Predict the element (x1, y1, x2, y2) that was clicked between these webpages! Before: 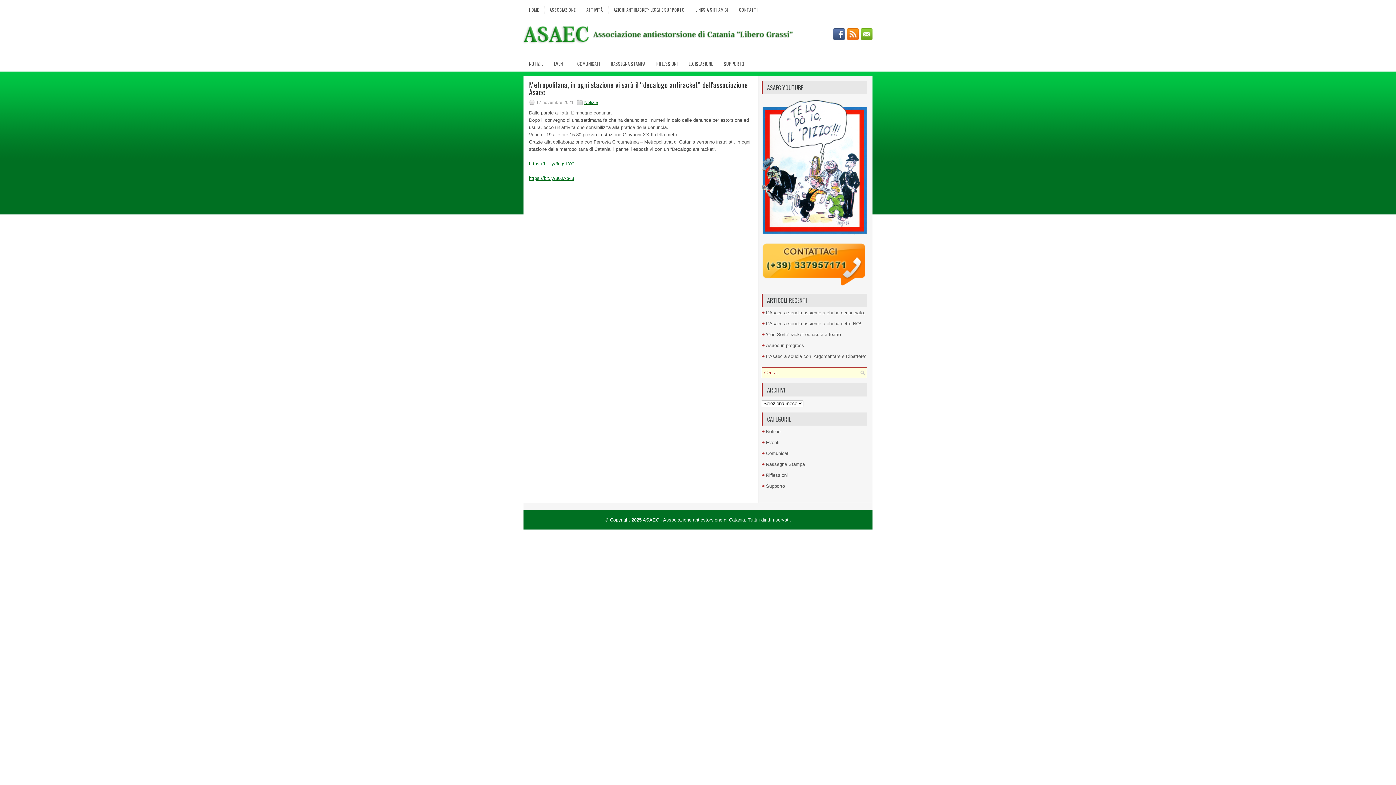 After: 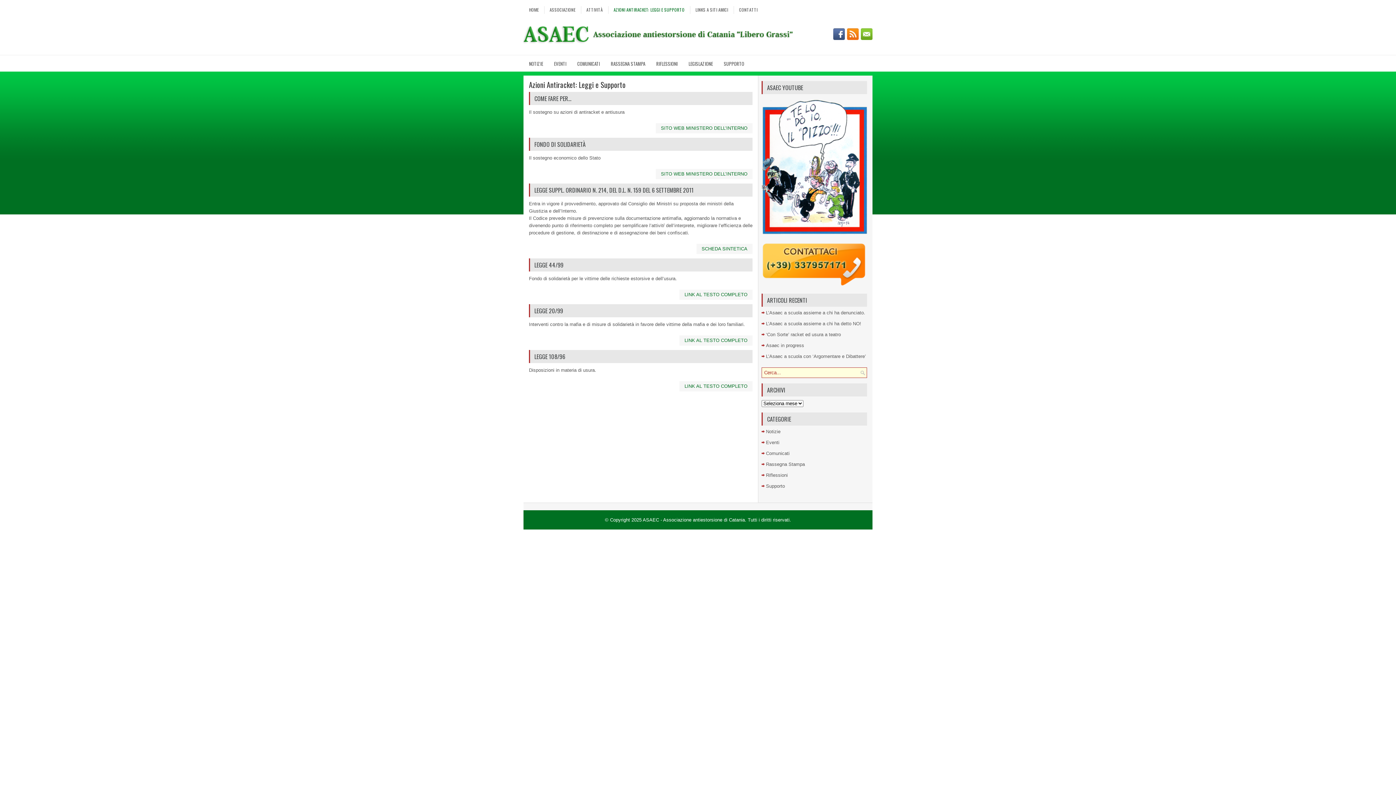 Action: label: AZIONI ANTIRACKET: LEGGI E SUPPORTO bbox: (608, 3, 690, 16)